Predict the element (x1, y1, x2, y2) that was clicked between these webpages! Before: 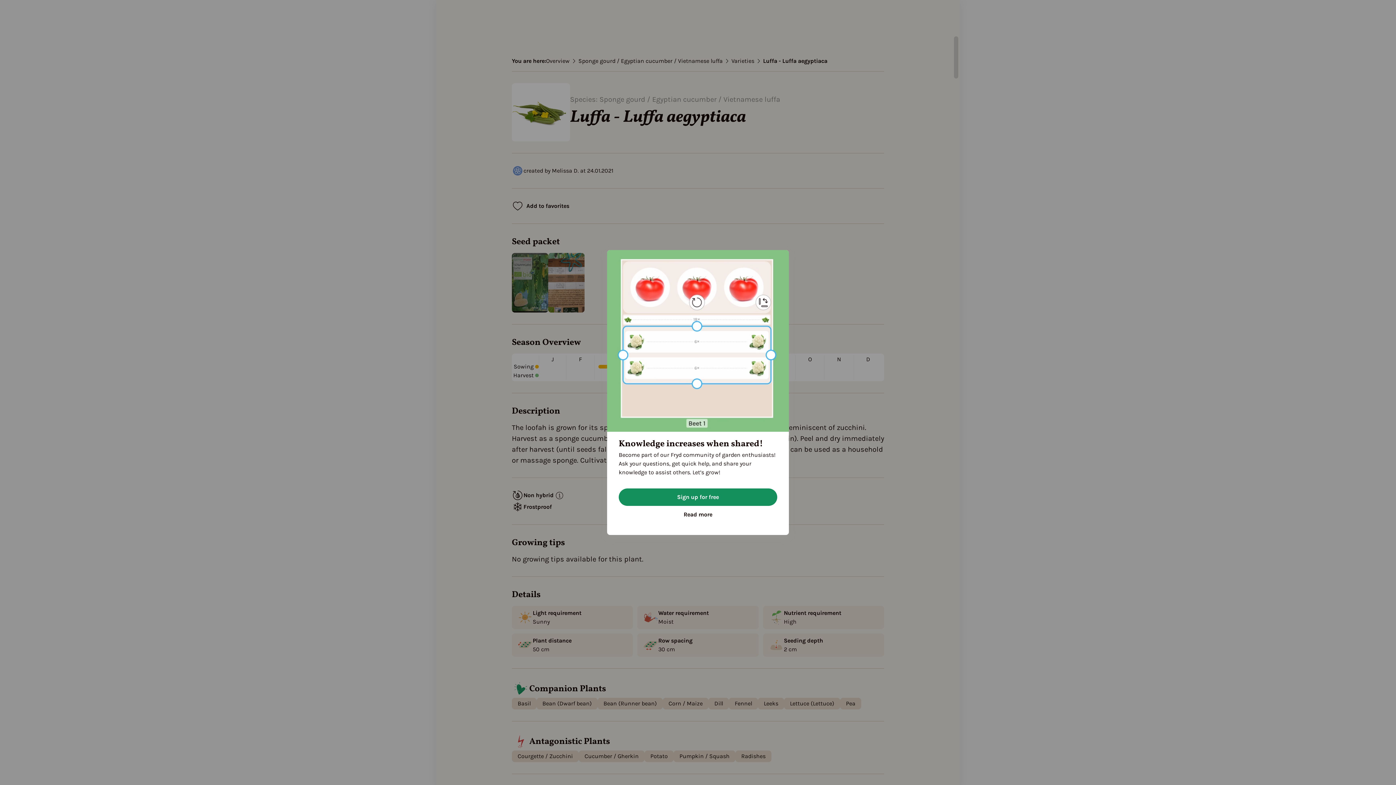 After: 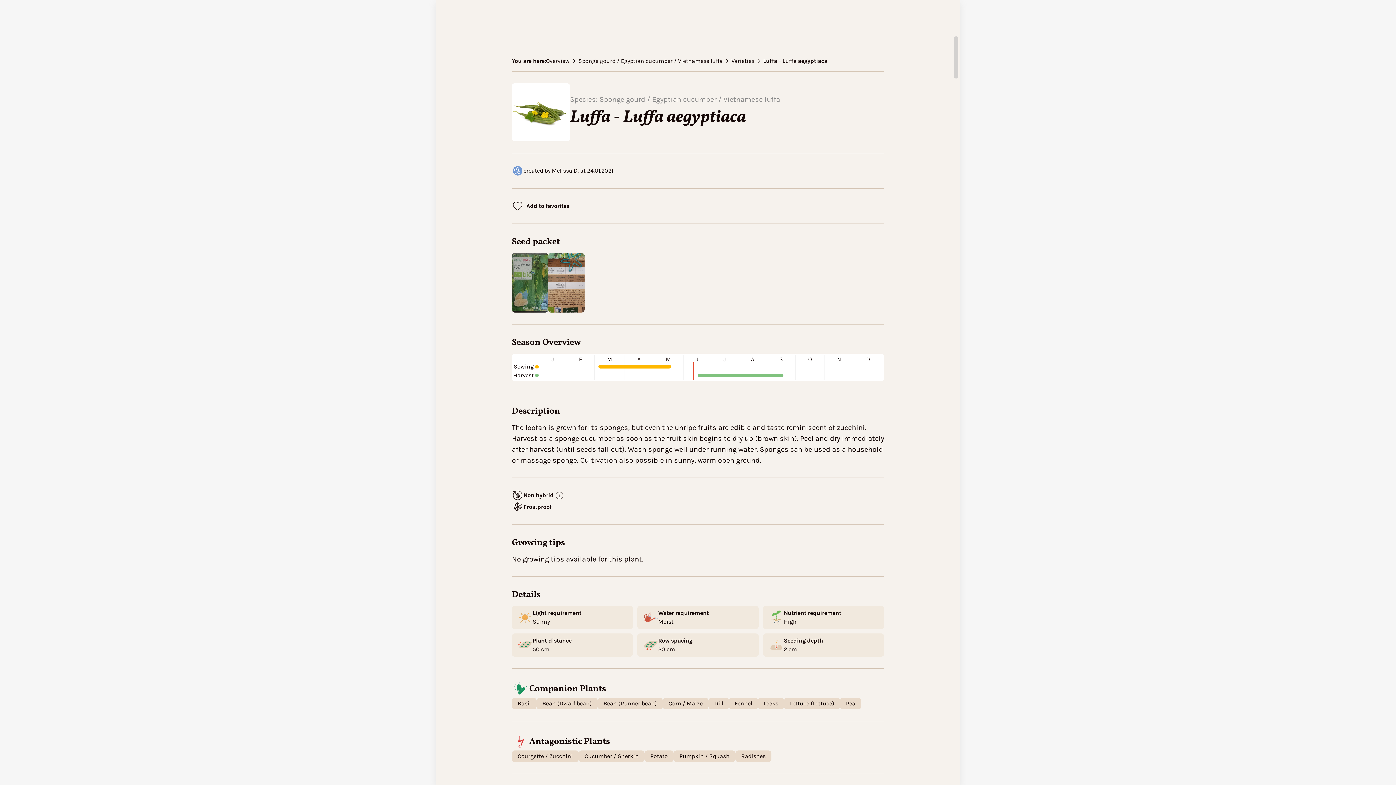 Action: label: Continue bbox: (618, 506, 777, 523)